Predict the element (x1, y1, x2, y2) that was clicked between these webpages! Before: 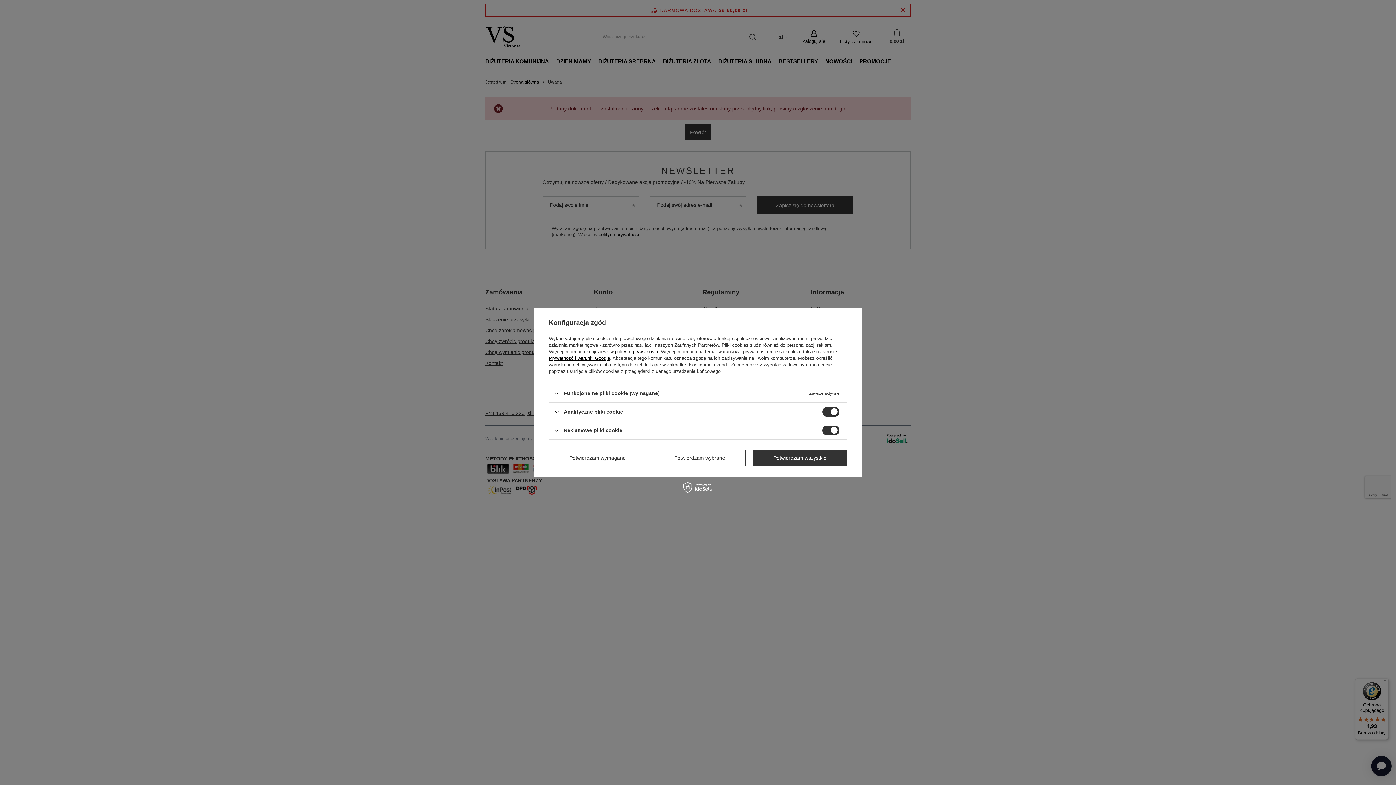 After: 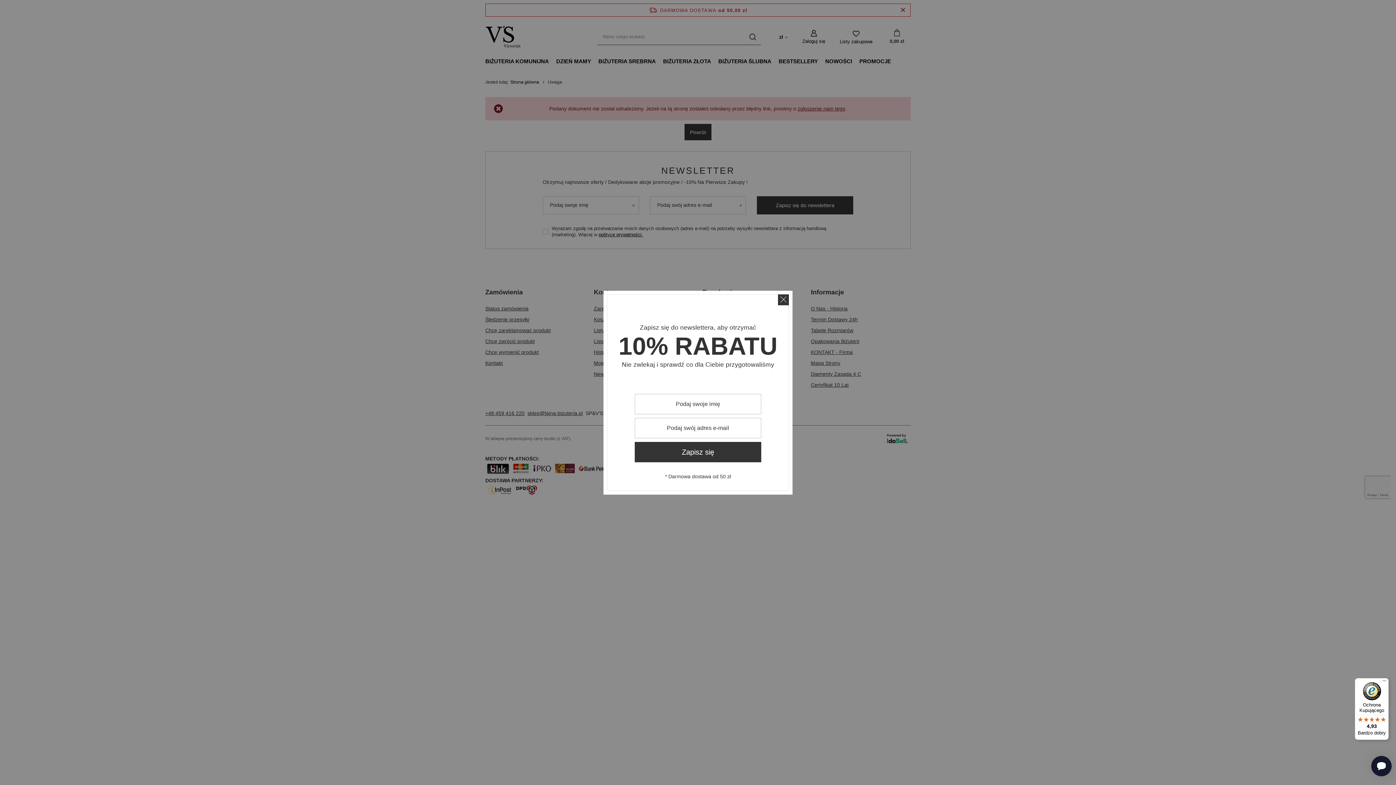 Action: label: Potwierdzam wszystkie bbox: (753, 449, 847, 466)